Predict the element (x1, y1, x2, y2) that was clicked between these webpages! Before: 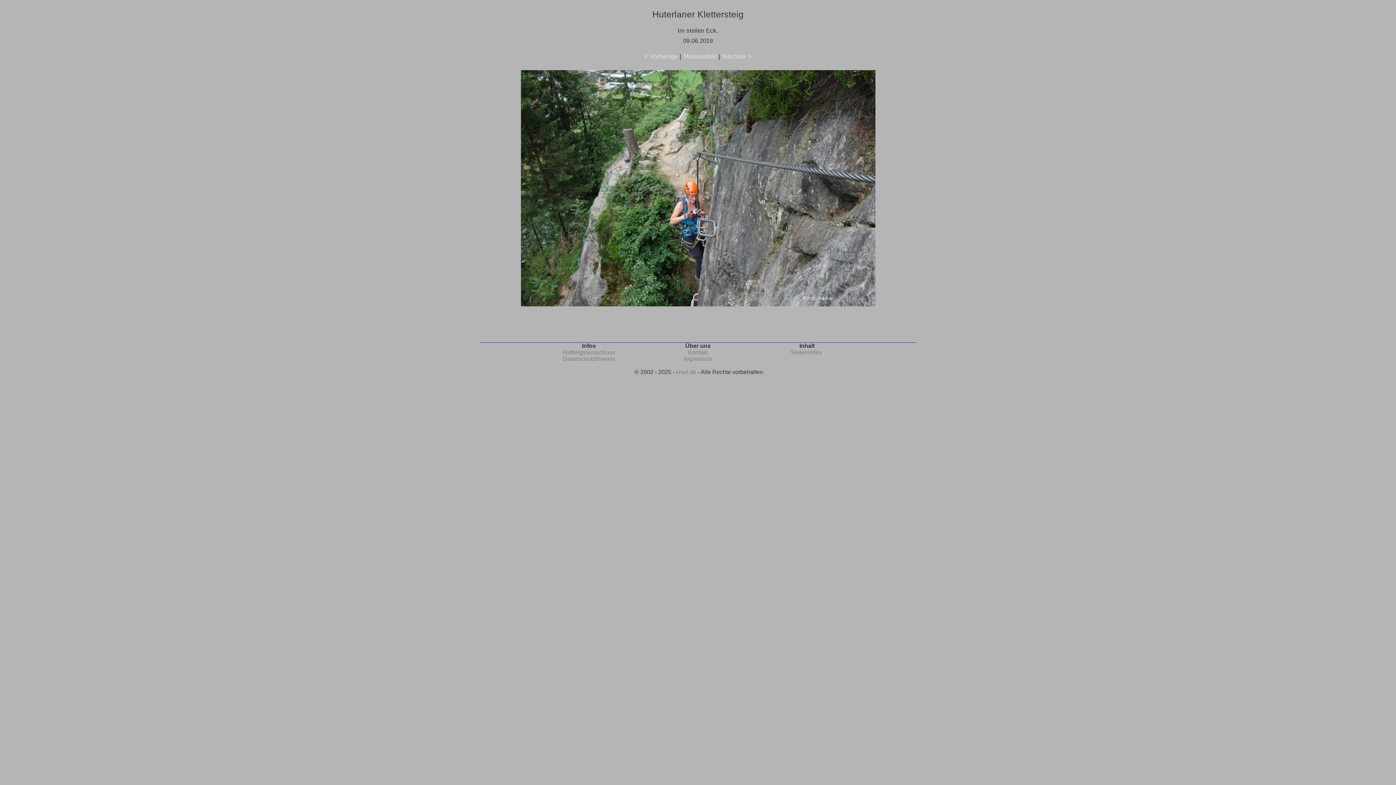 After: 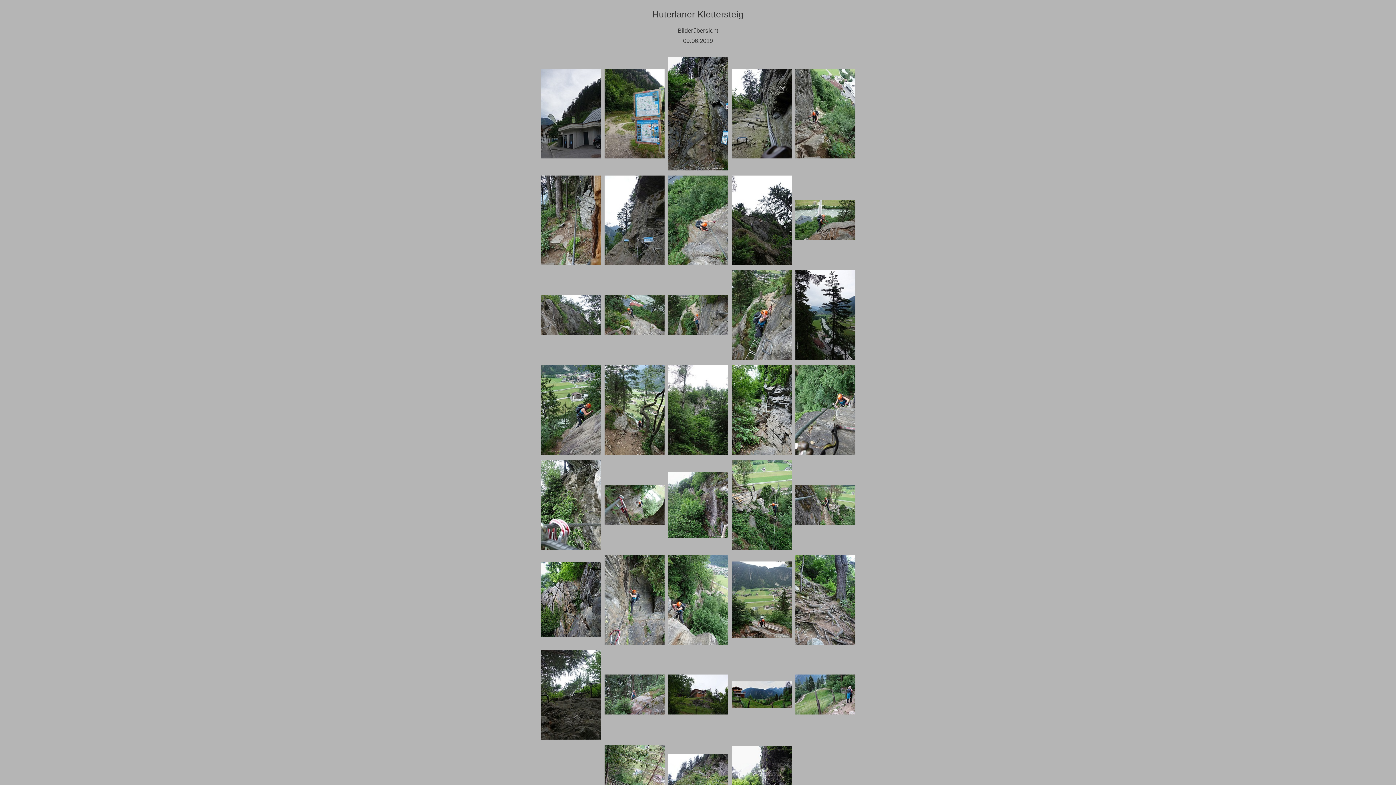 Action: bbox: (683, 52, 716, 59) label: Miniaturbild